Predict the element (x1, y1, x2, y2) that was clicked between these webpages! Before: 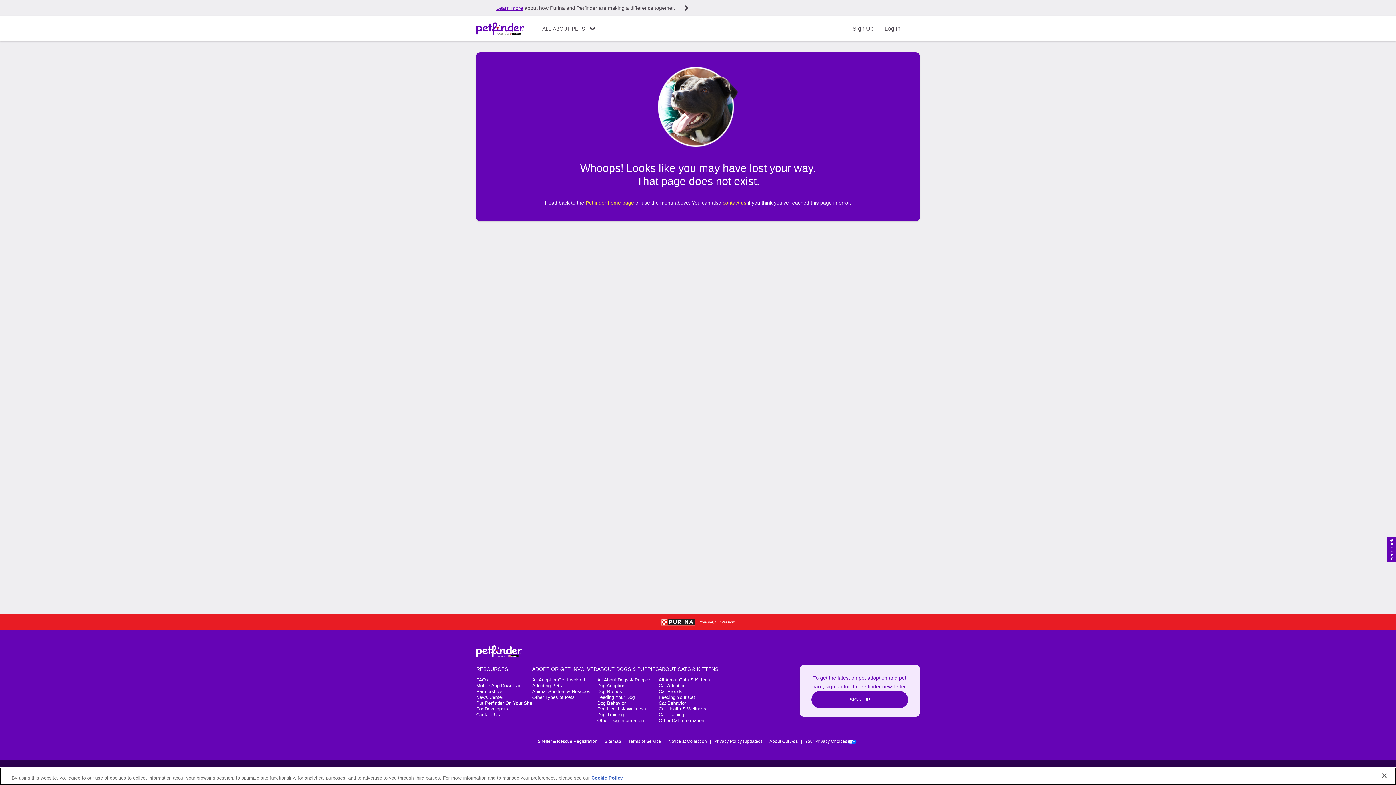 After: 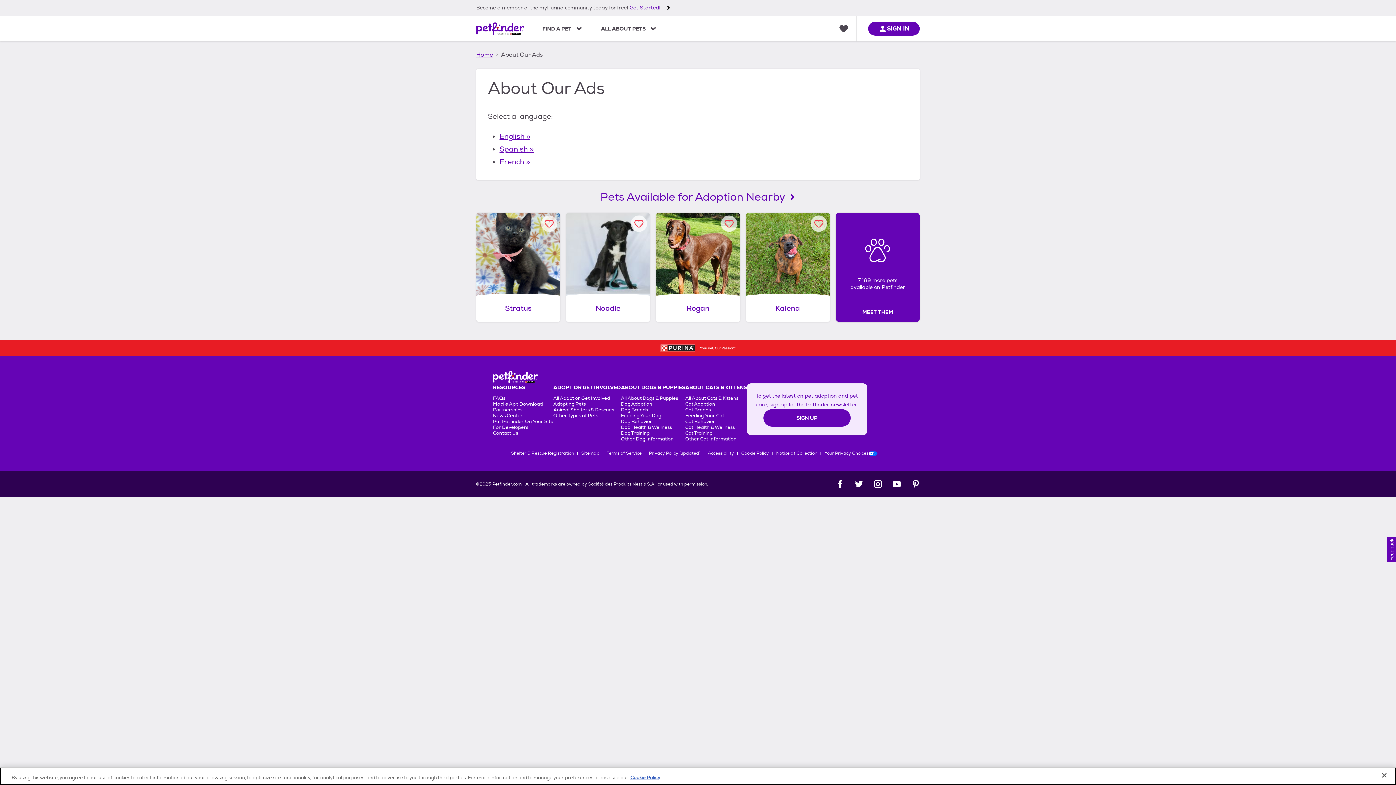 Action: bbox: (769, 738, 798, 745) label: About Our Ads